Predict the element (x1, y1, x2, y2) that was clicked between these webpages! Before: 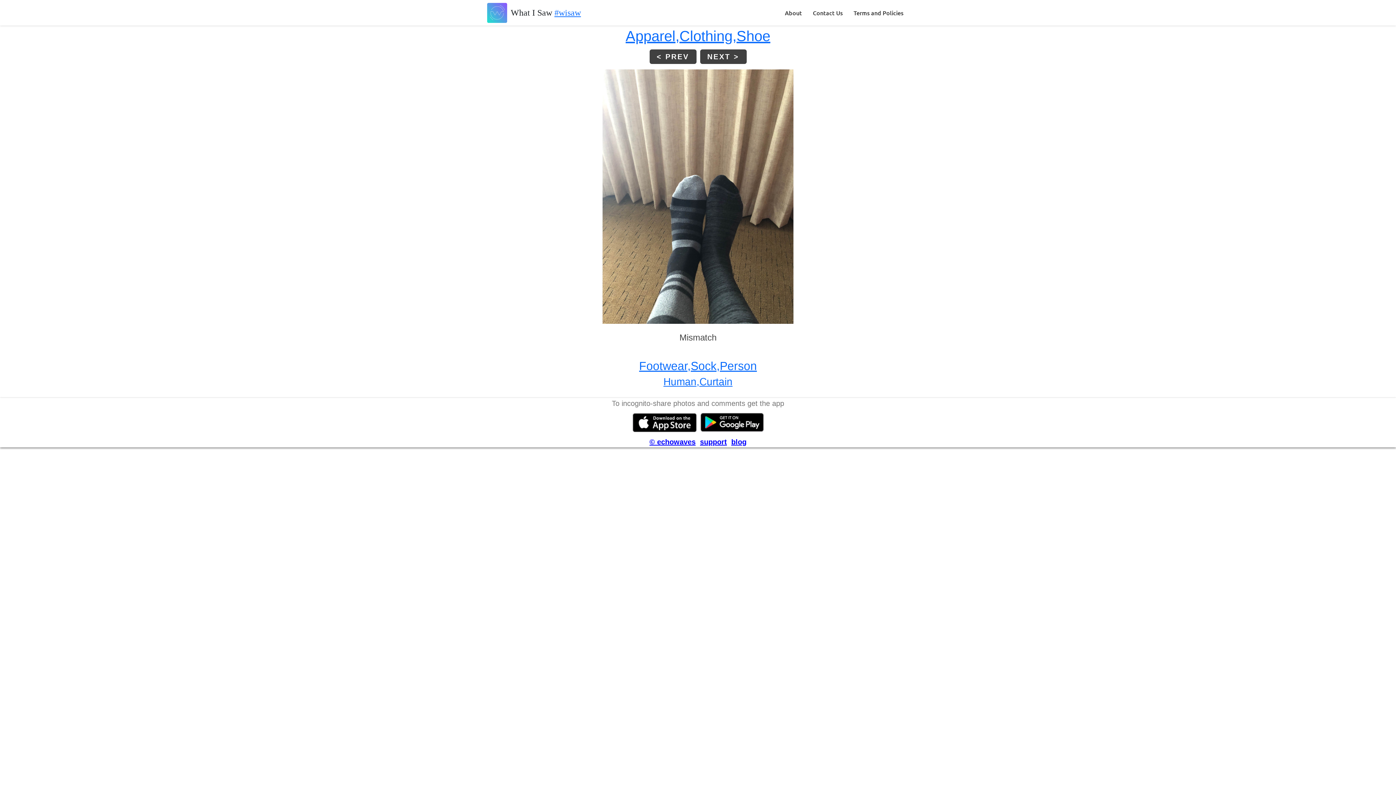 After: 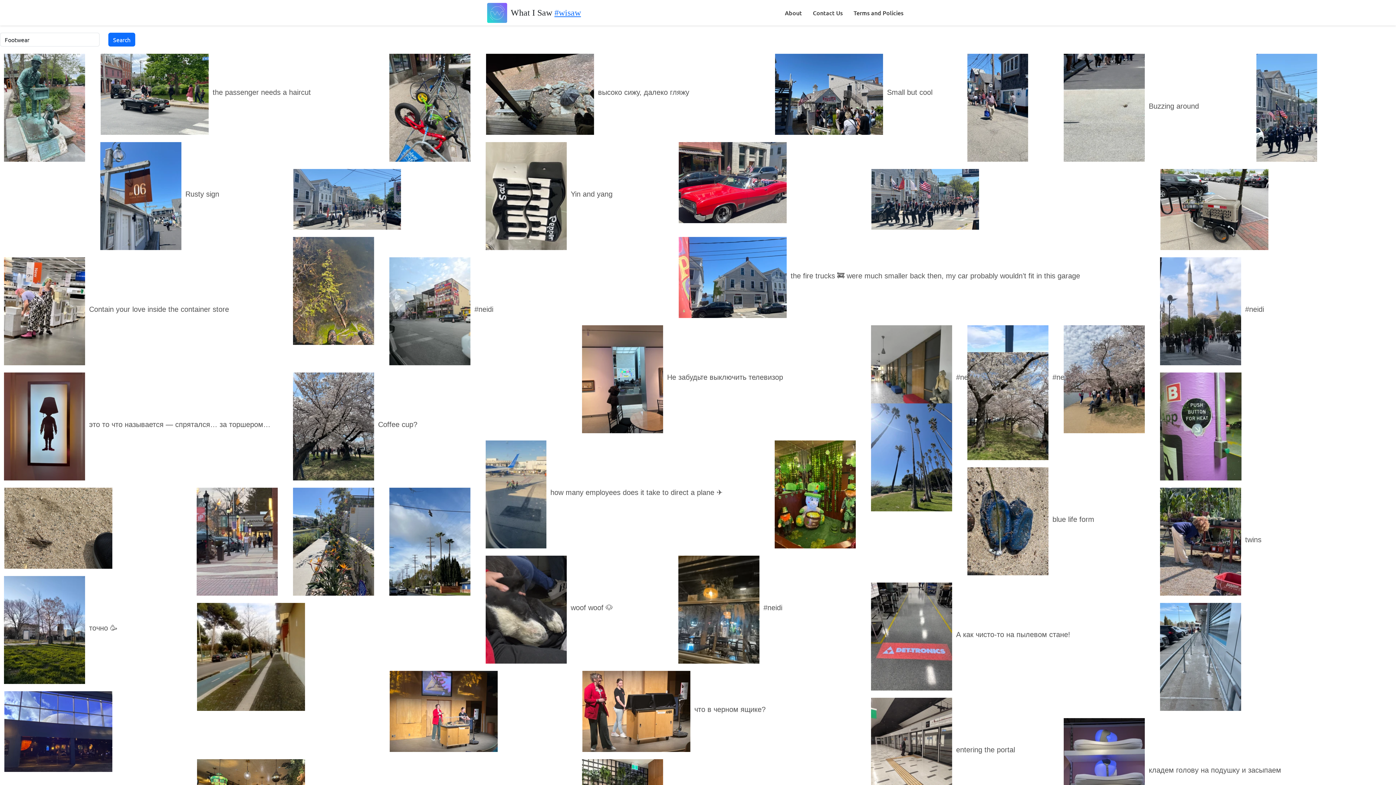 Action: label: Footwear, bbox: (639, 359, 690, 372)